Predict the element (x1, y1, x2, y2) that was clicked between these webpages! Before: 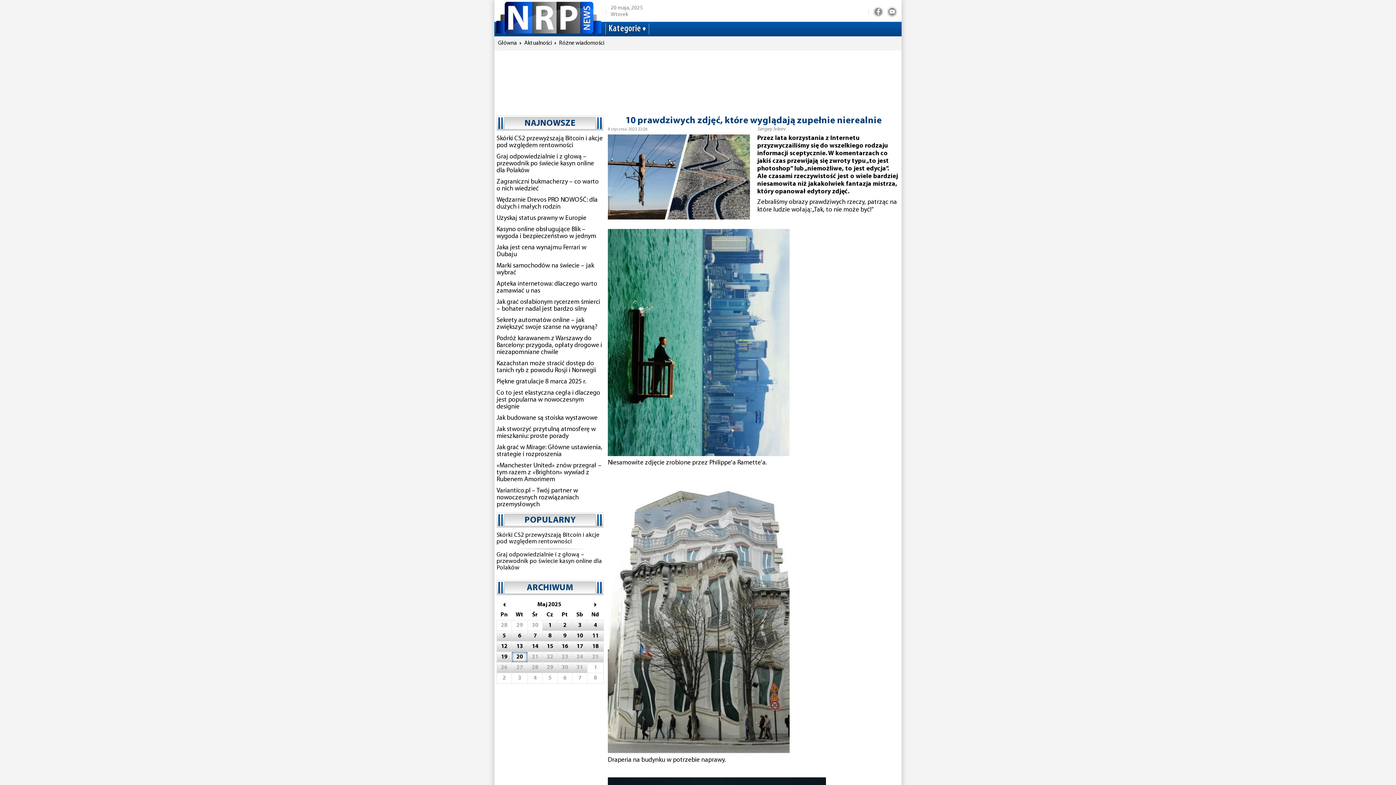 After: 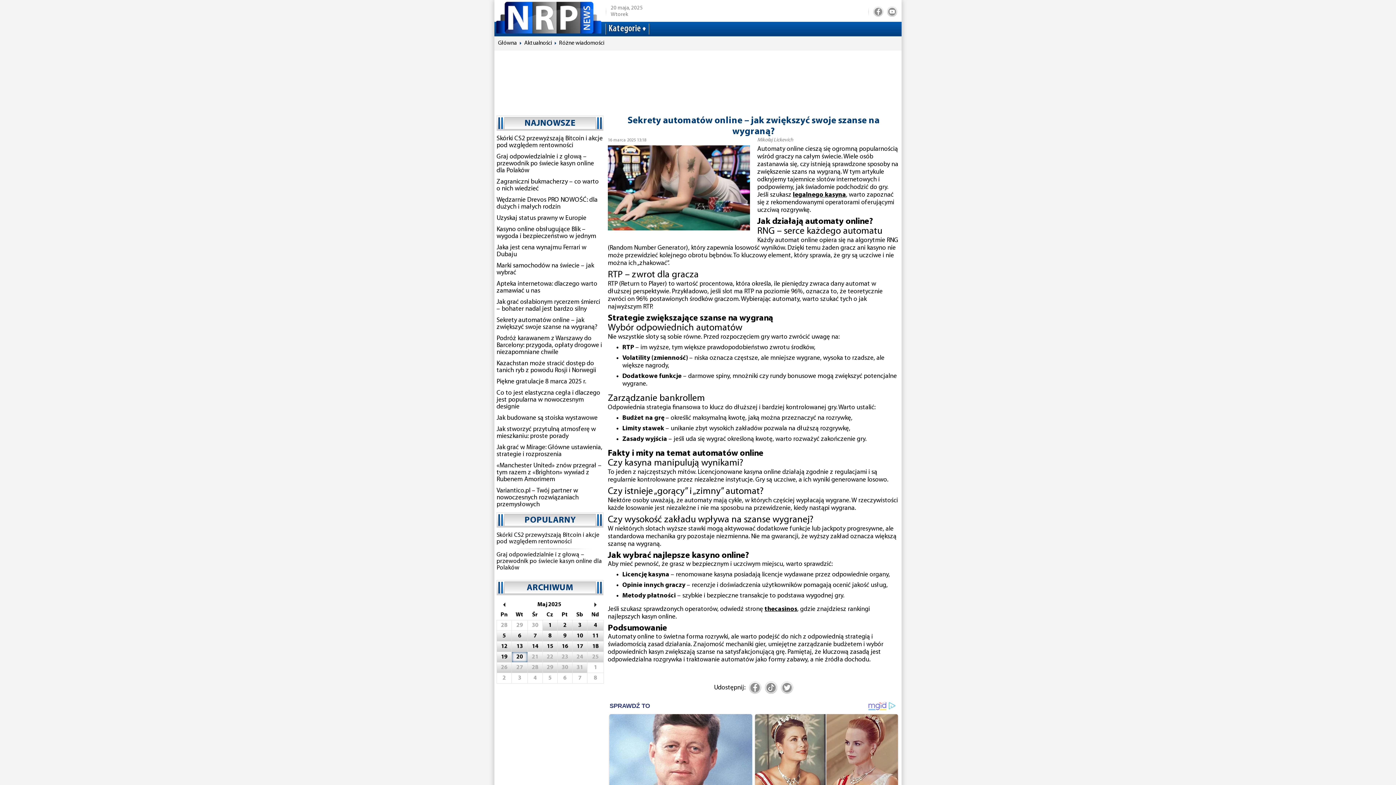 Action: bbox: (496, 317, 597, 330) label: Sekrety automatów online – jak zwiększyć swoje szanse na wygraną?